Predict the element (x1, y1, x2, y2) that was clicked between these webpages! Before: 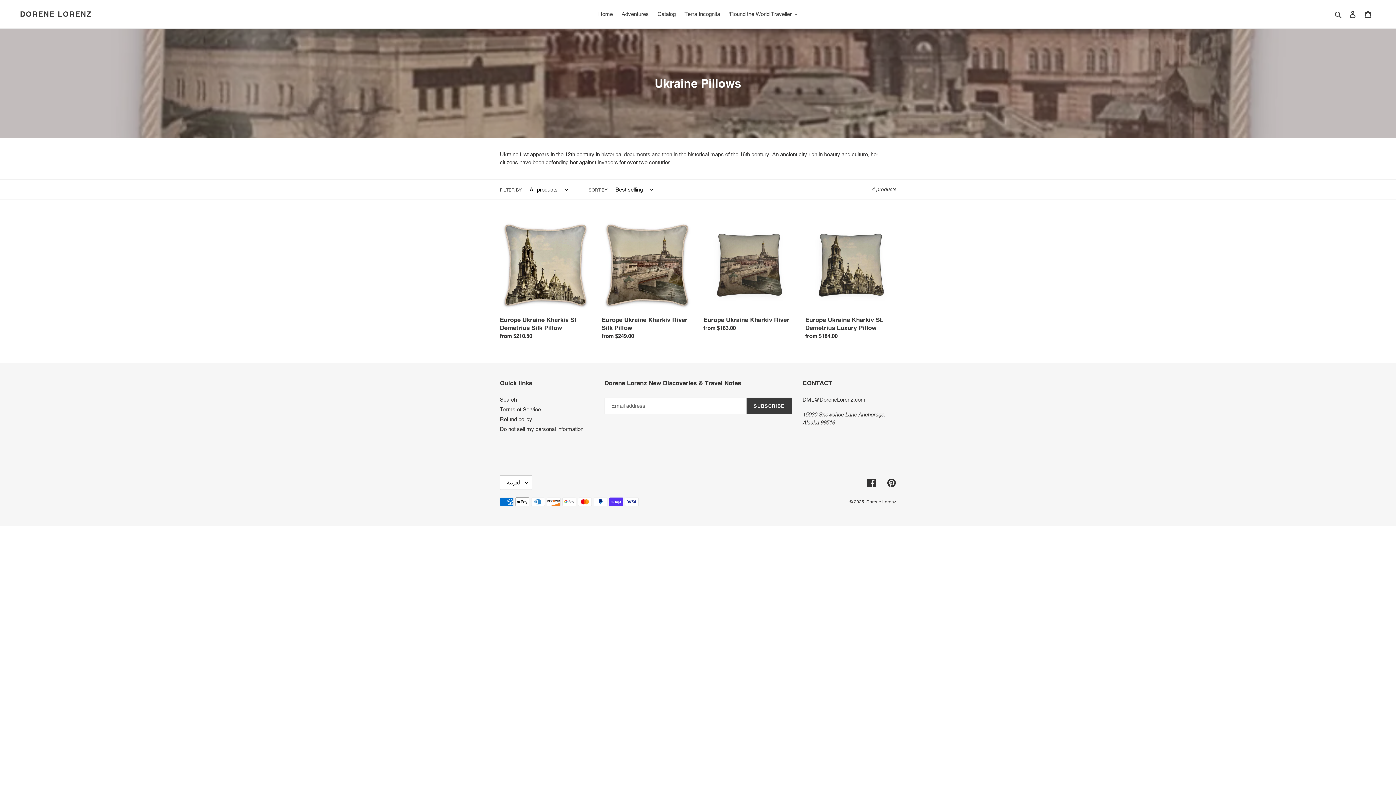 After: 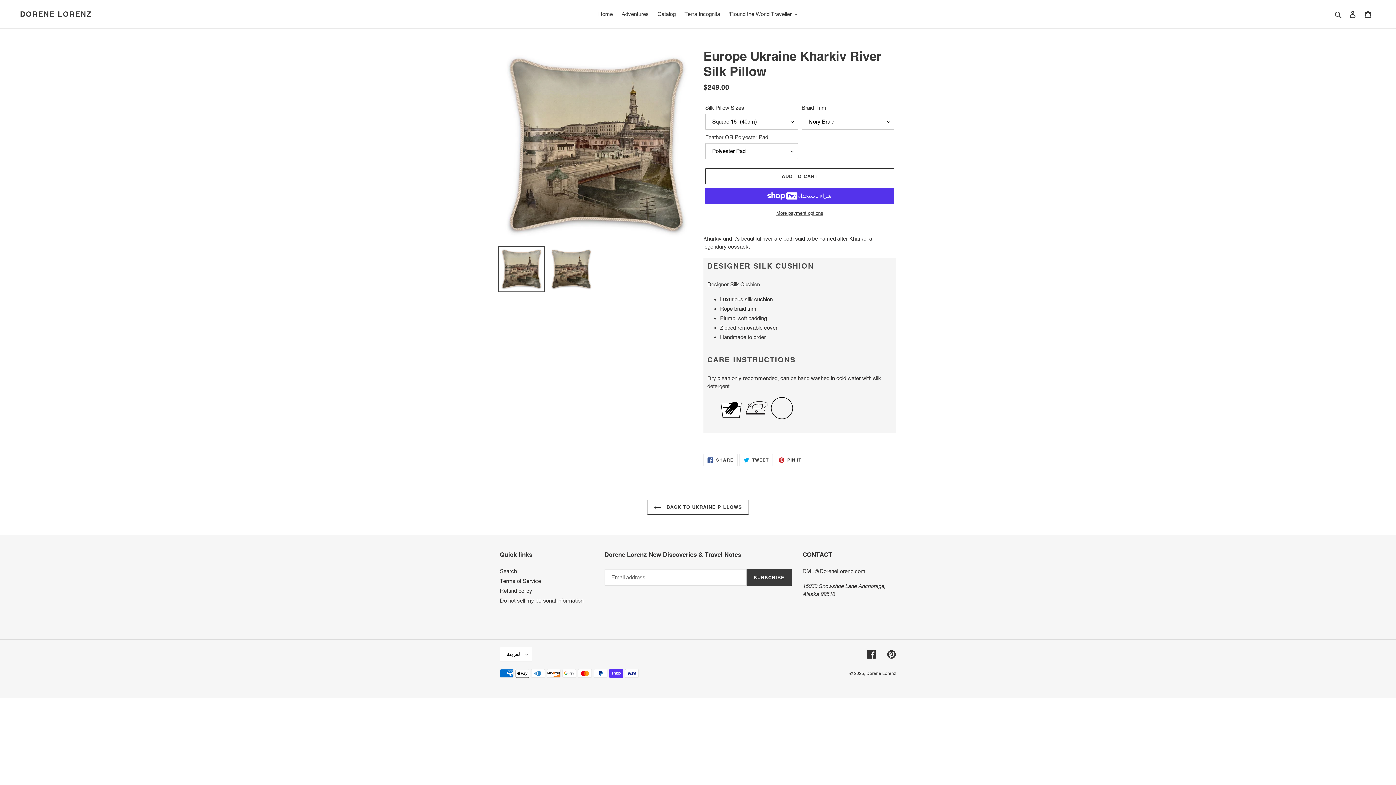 Action: label: Europe Ukraine Kharkiv River Silk Pillow bbox: (601, 220, 692, 343)